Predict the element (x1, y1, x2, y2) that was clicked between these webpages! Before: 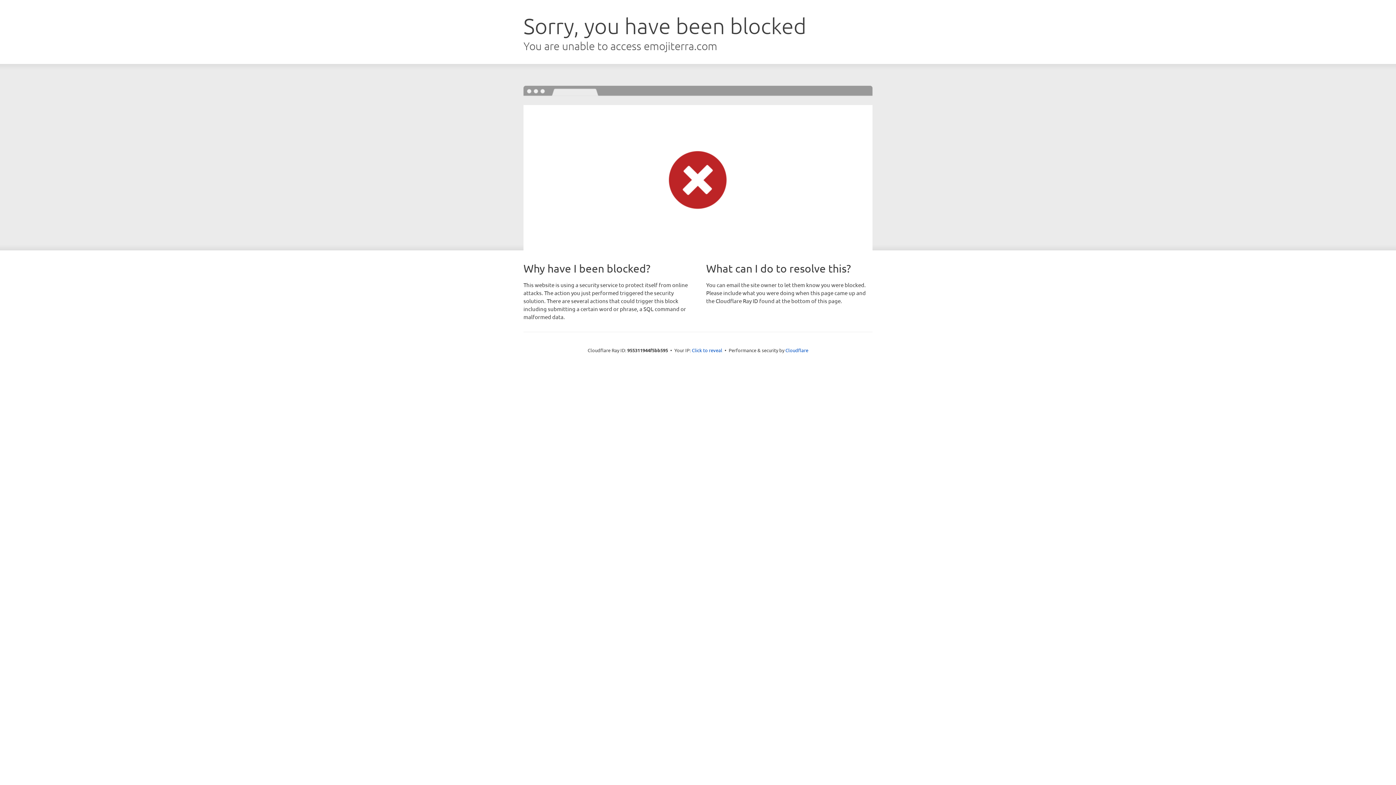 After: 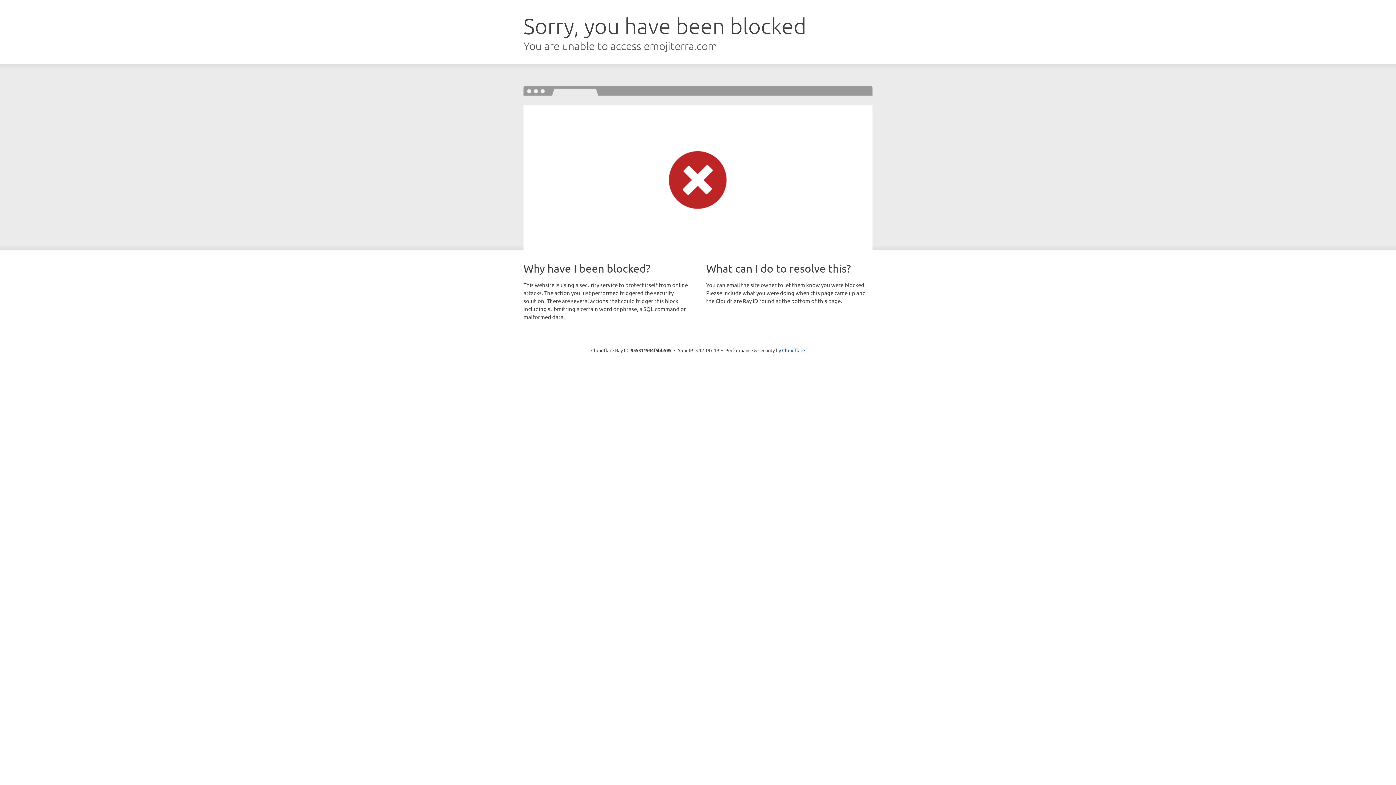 Action: bbox: (692, 346, 722, 353) label: Click to reveal